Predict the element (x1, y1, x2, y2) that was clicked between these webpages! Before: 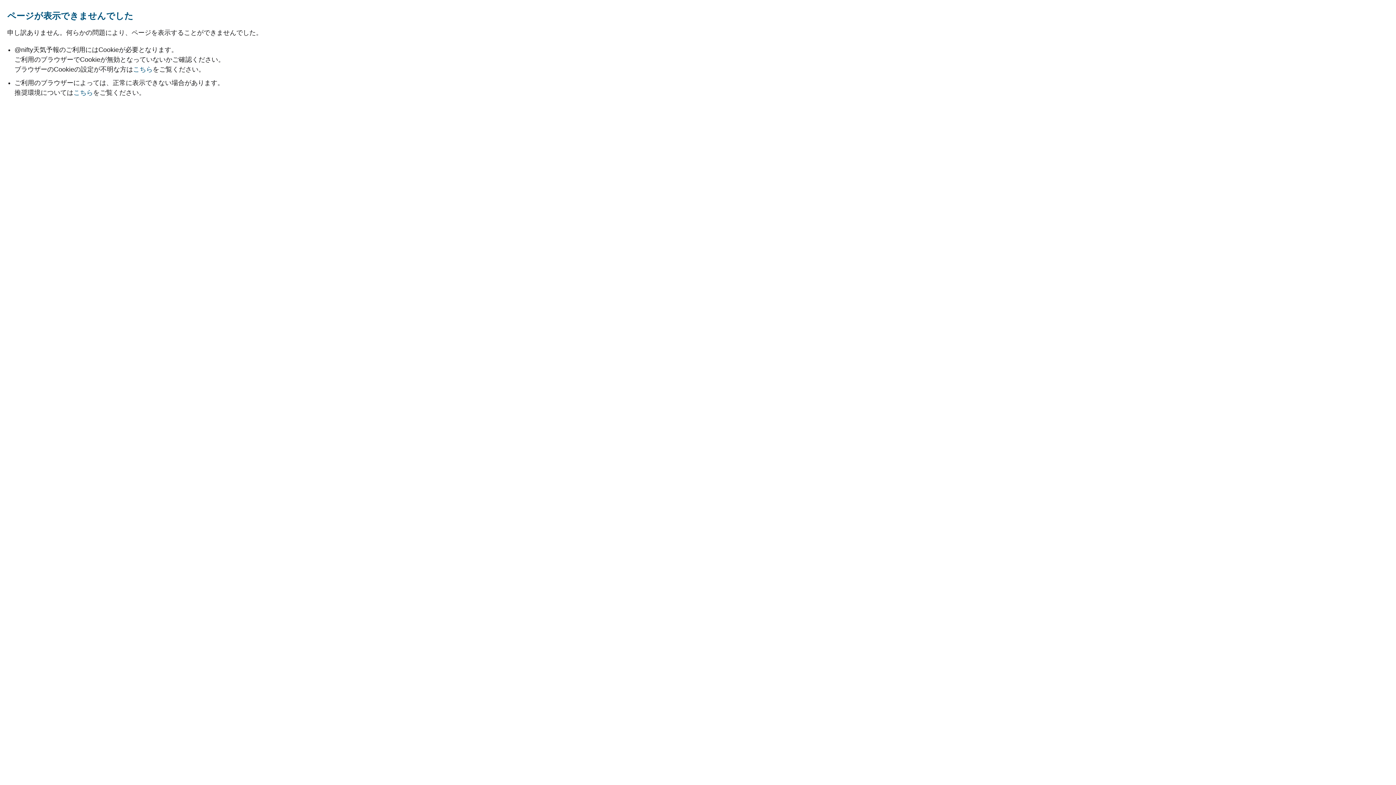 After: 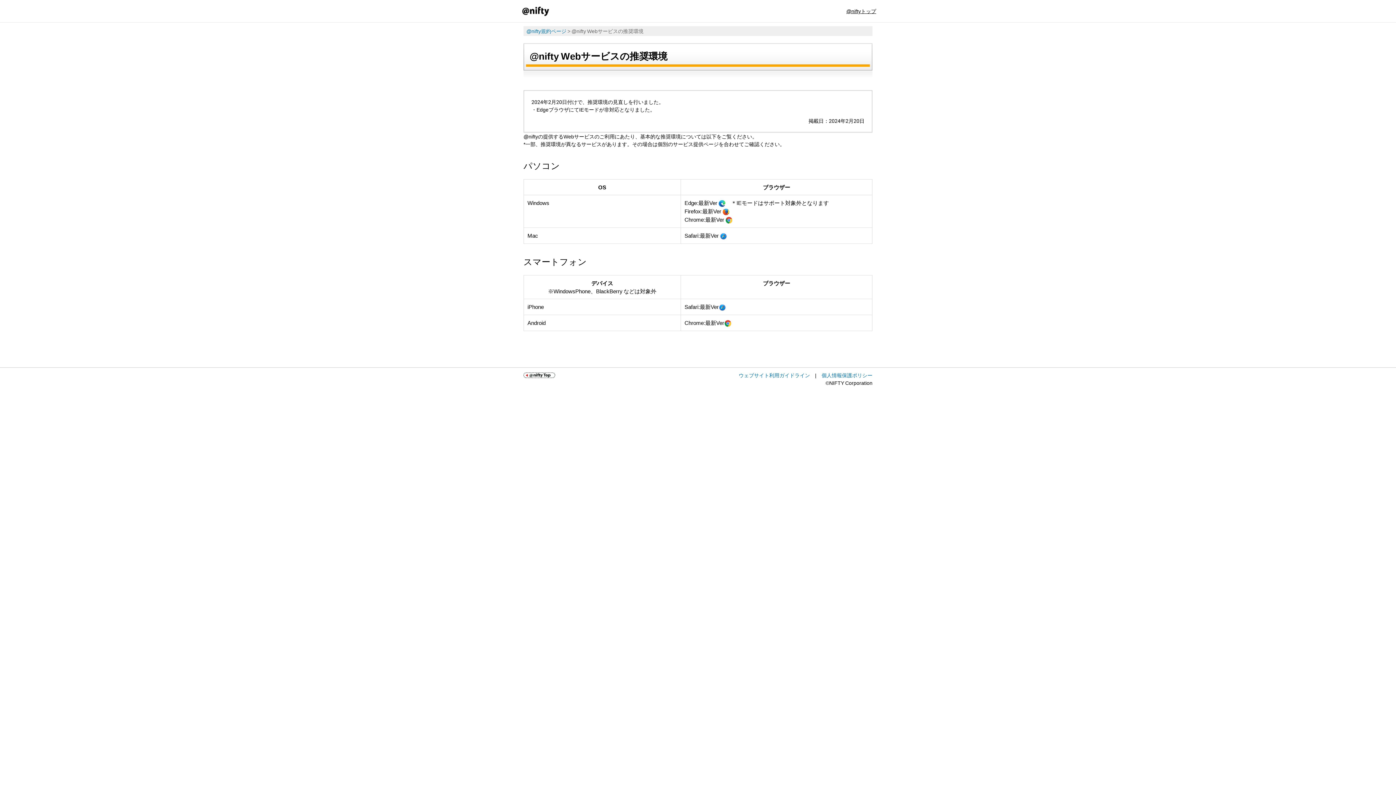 Action: bbox: (73, 89, 93, 96) label: こちら